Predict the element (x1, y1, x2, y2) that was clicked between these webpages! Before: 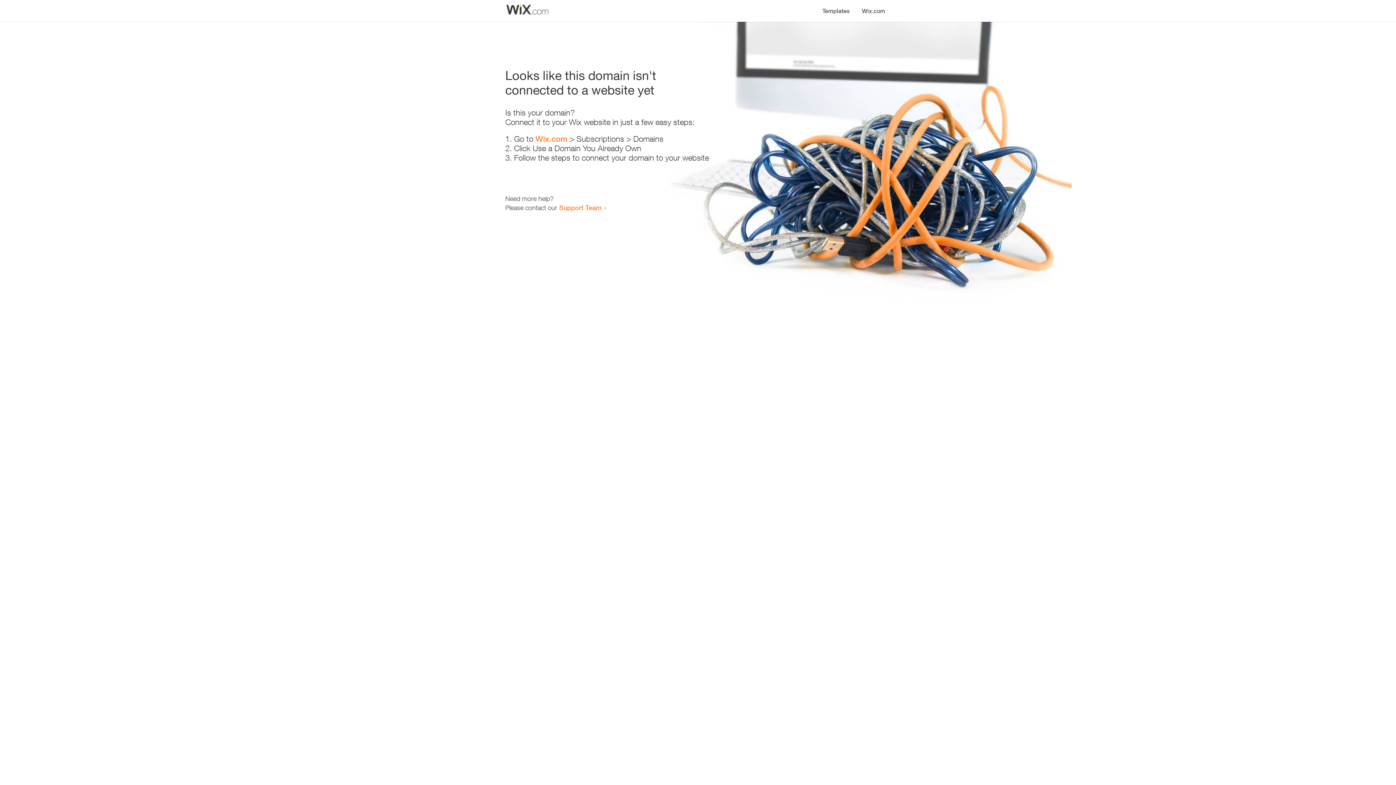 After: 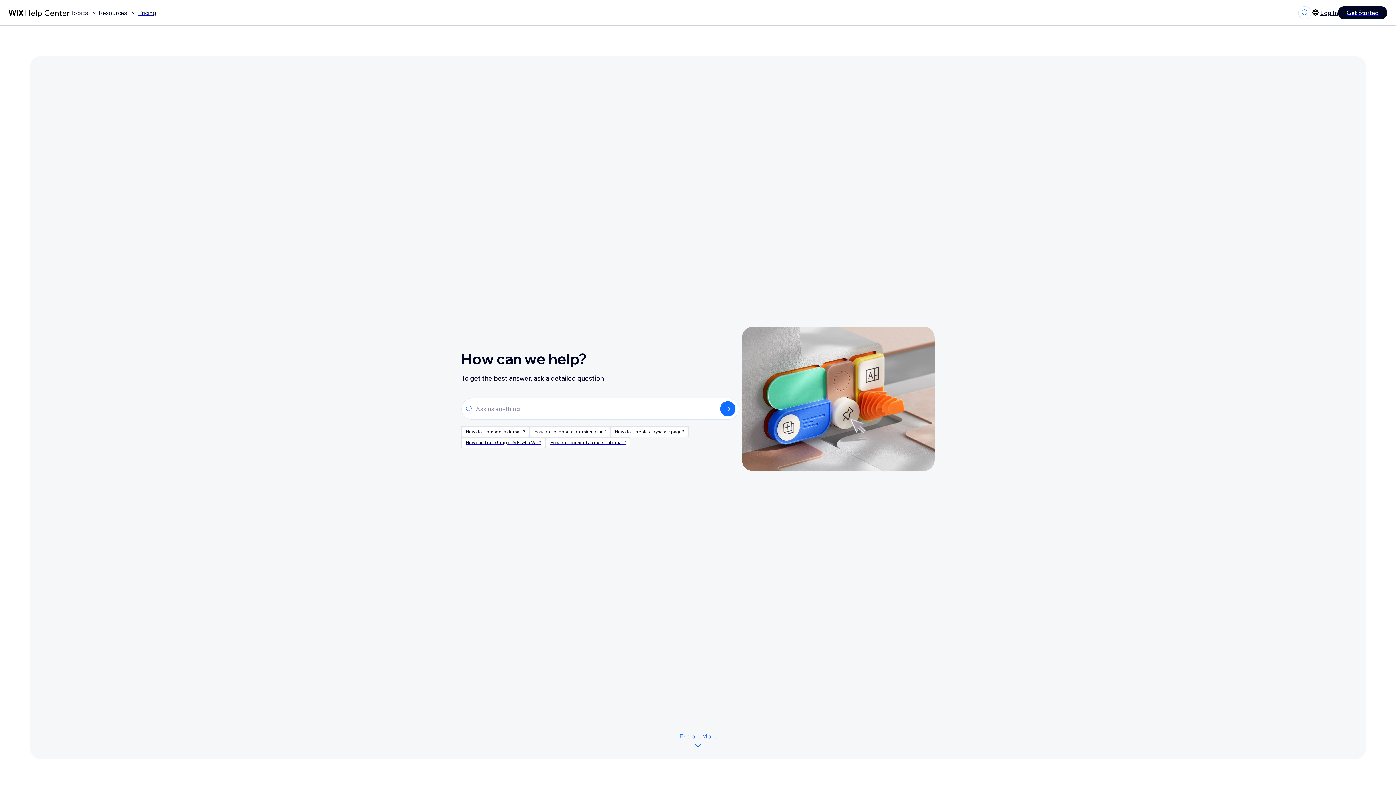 Action: label: Support Team bbox: (559, 203, 601, 211)